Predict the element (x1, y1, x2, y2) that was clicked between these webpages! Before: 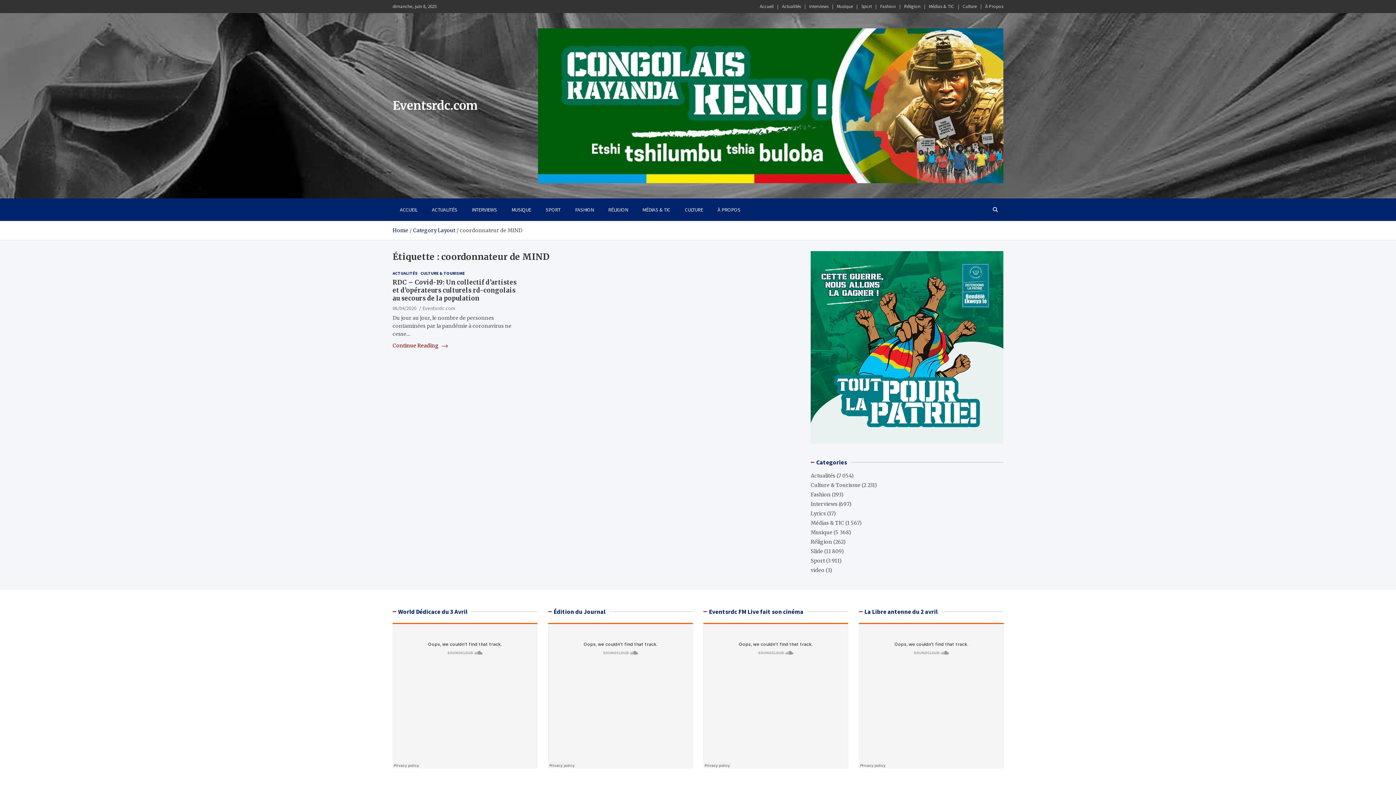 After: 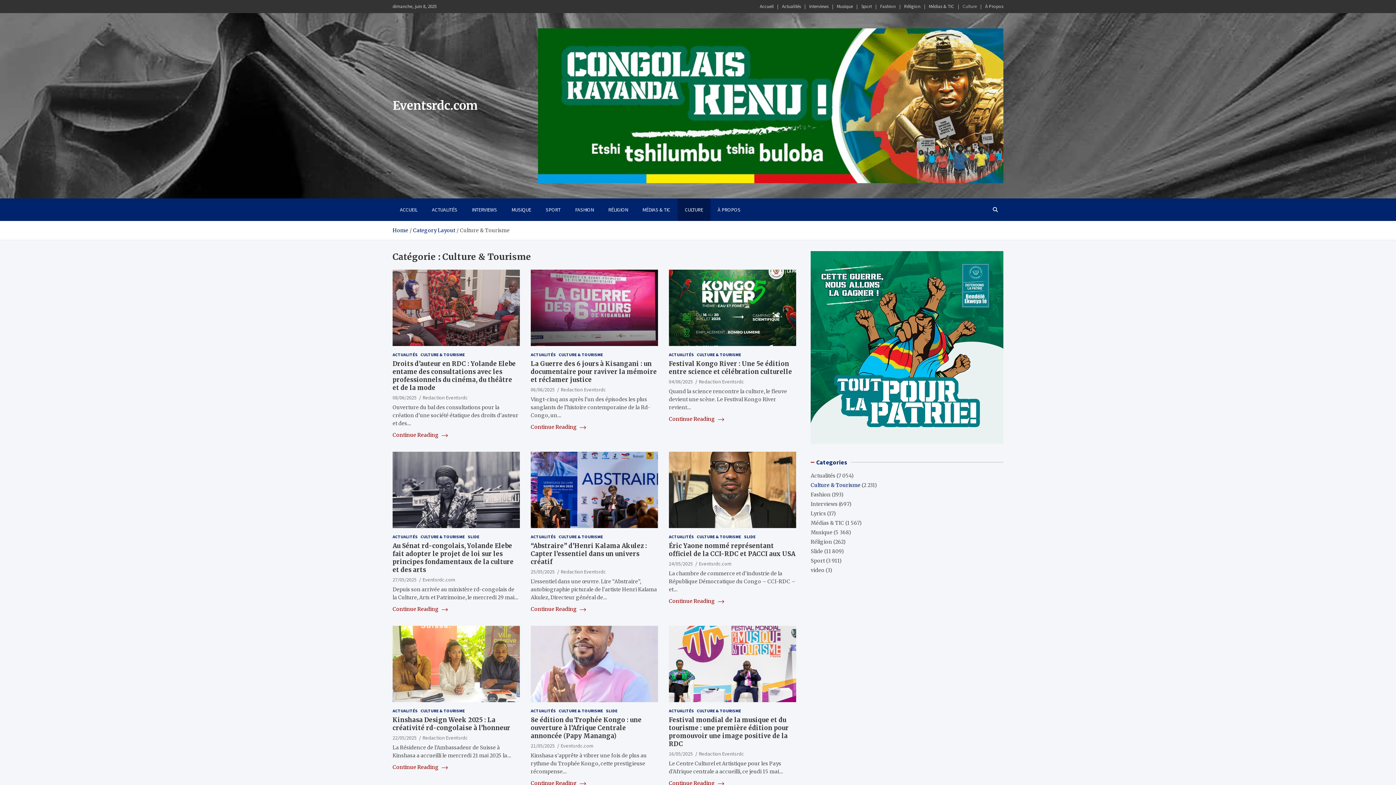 Action: bbox: (962, 3, 977, 9) label: Culture